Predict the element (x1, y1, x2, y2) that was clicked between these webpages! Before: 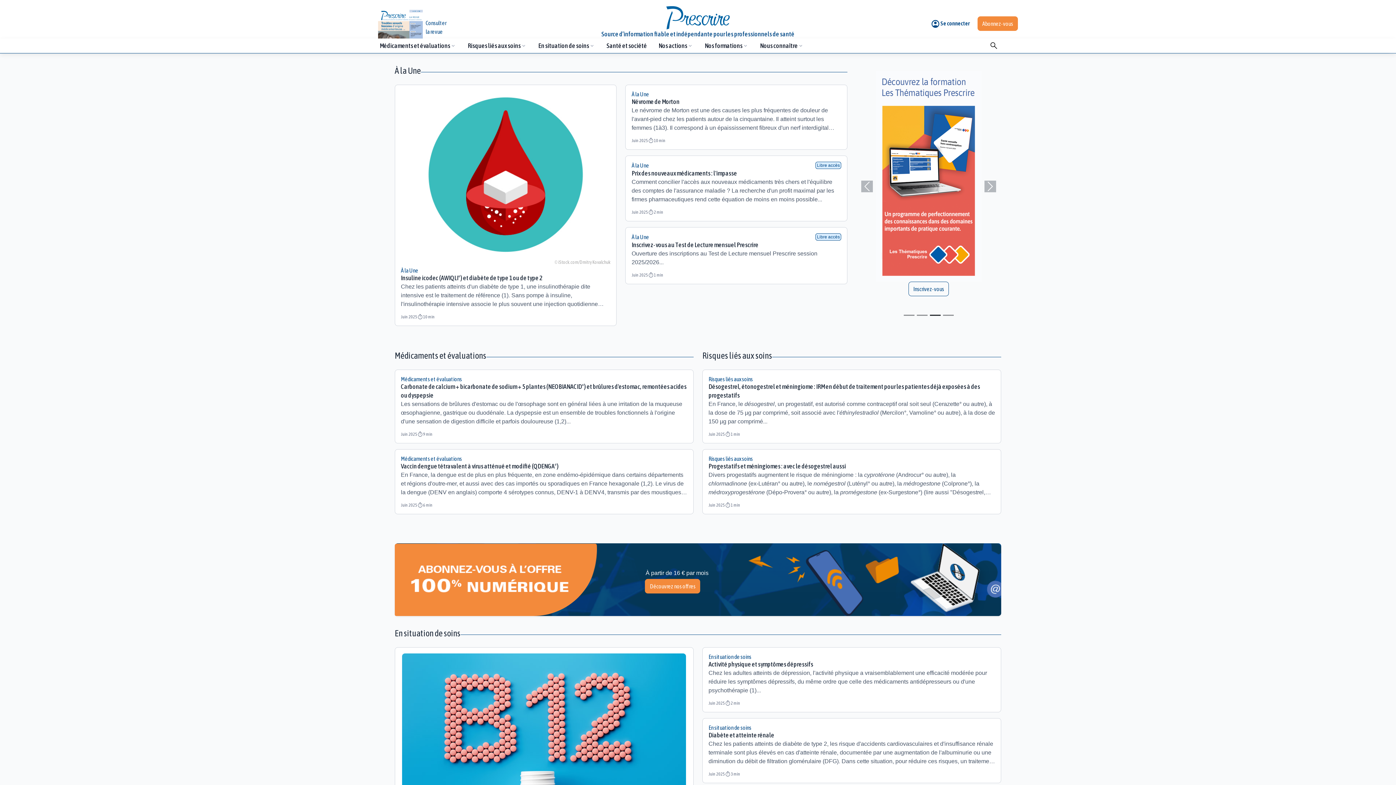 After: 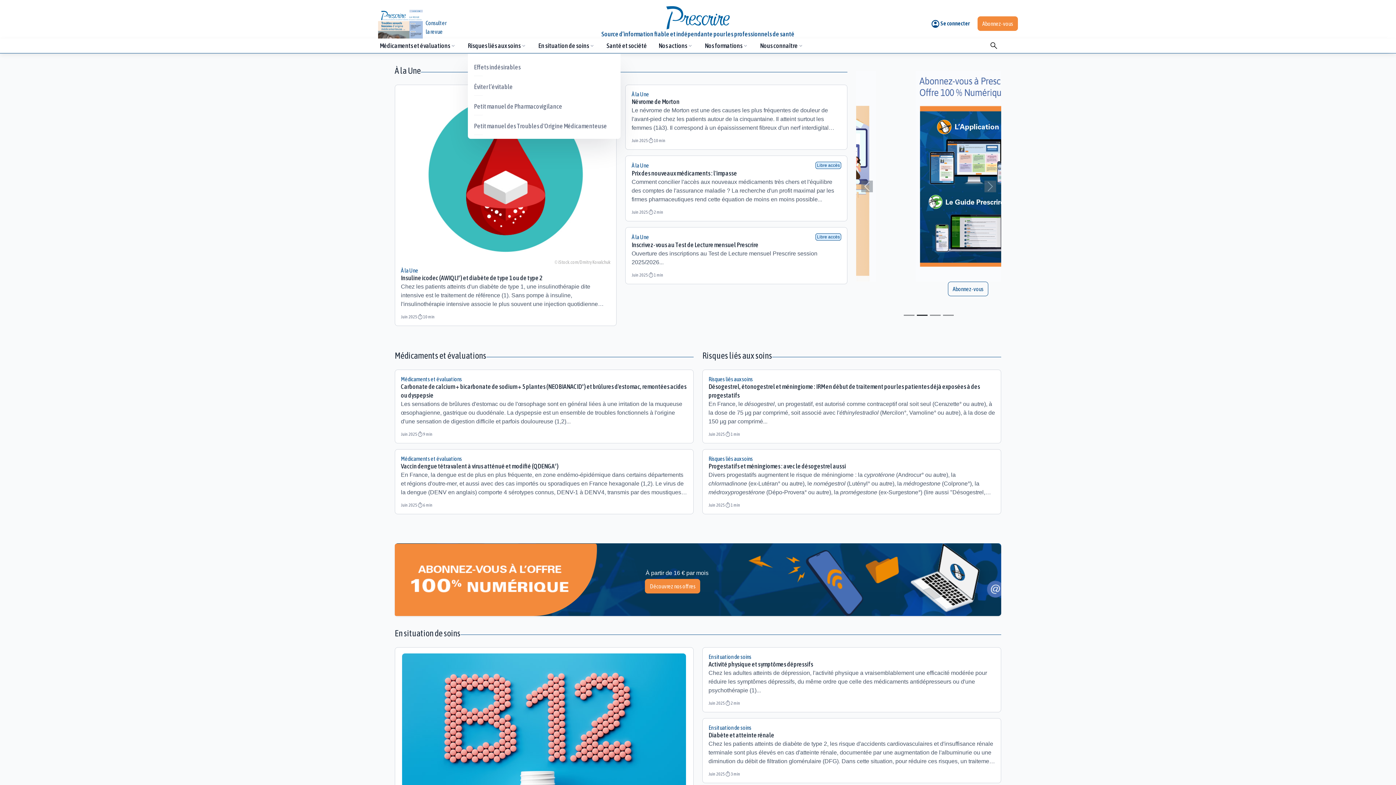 Action: label: Risques liés aux soins
keyboard_arrow_down bbox: (467, 41, 526, 50)